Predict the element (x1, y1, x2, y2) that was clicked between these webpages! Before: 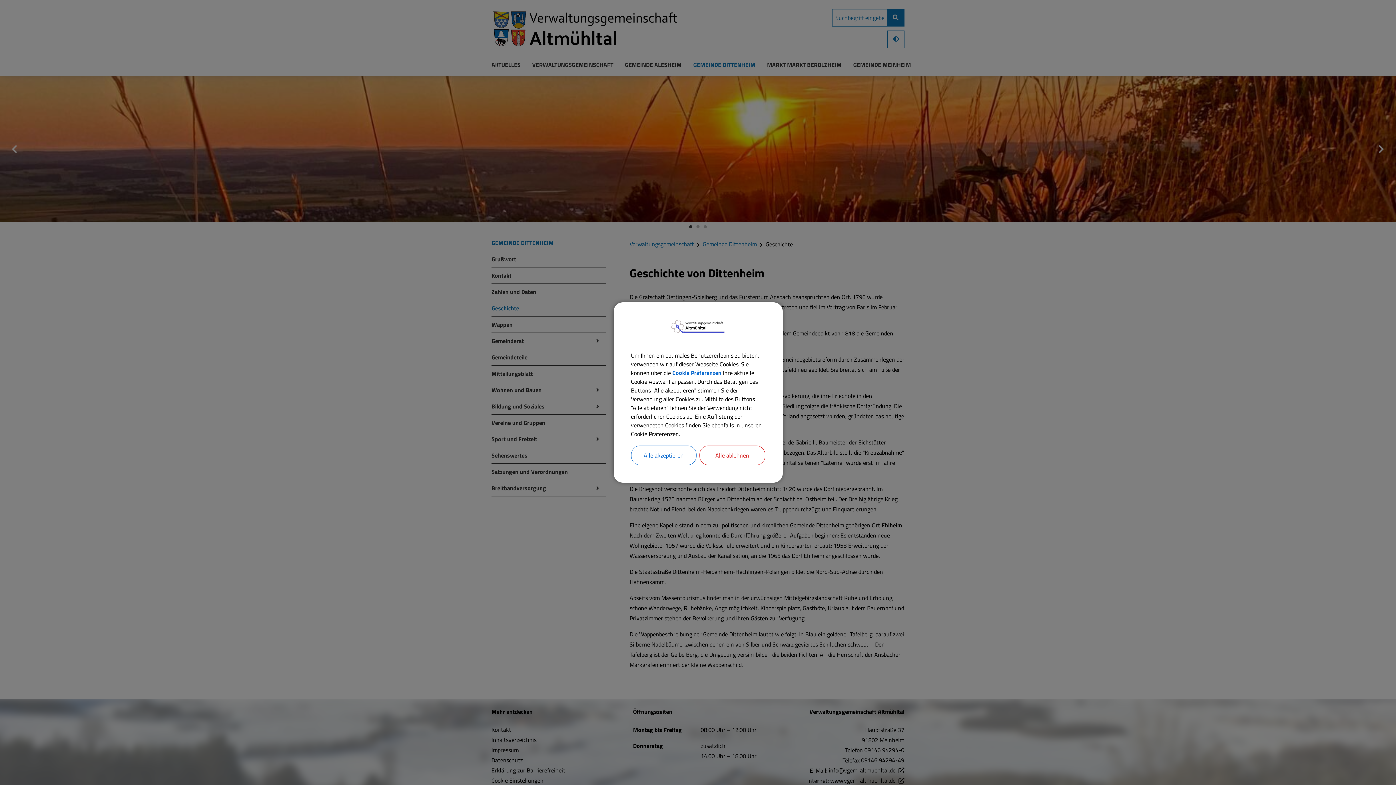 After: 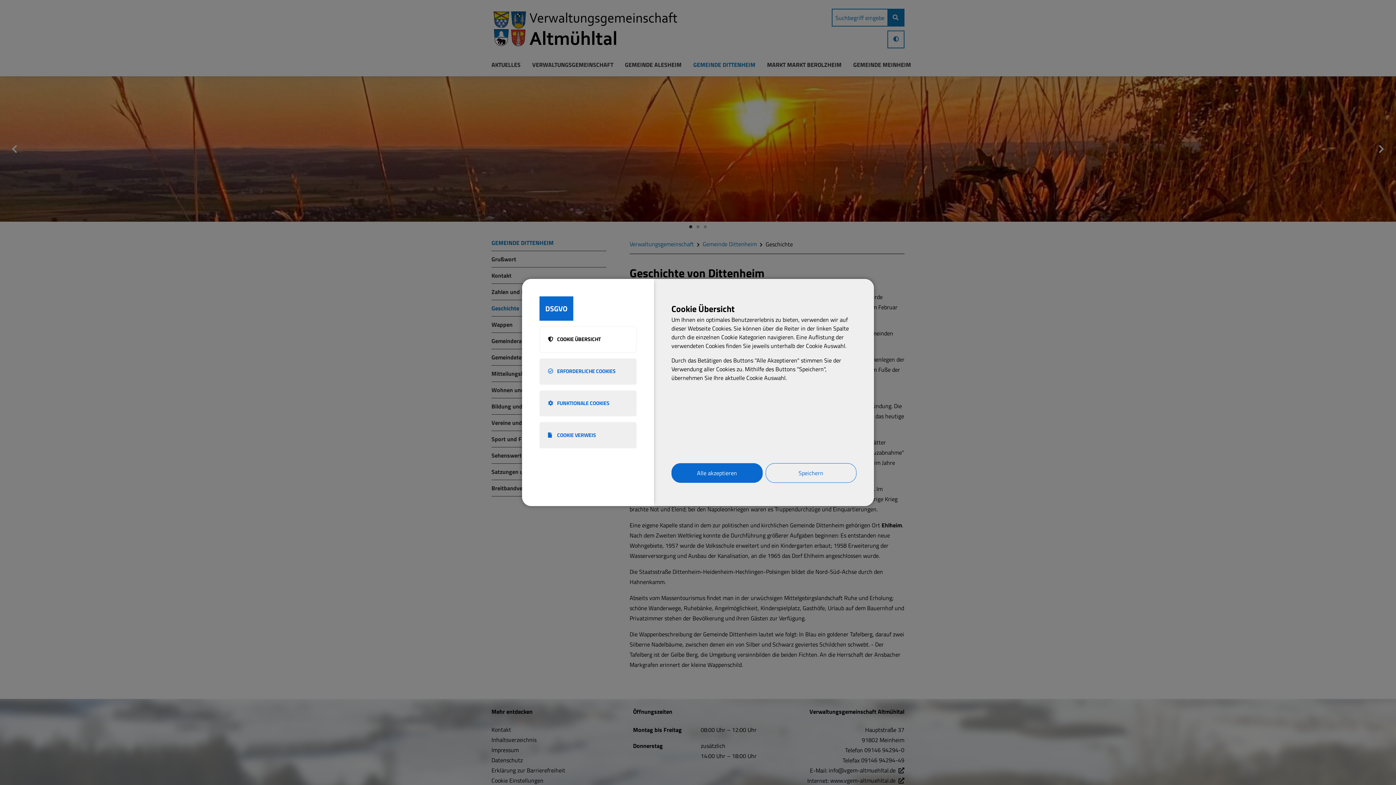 Action: bbox: (672, 368, 721, 377) label: Cookie Präferenzen